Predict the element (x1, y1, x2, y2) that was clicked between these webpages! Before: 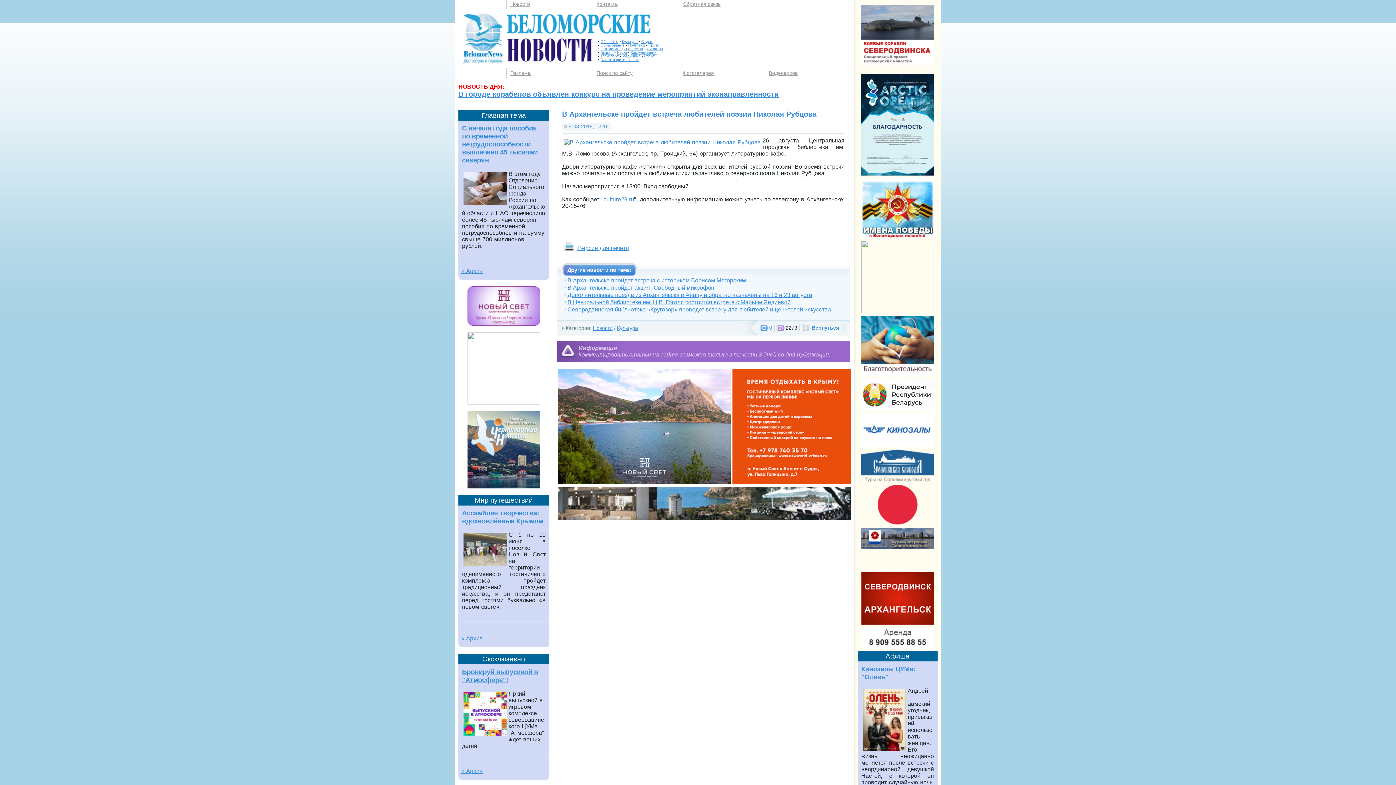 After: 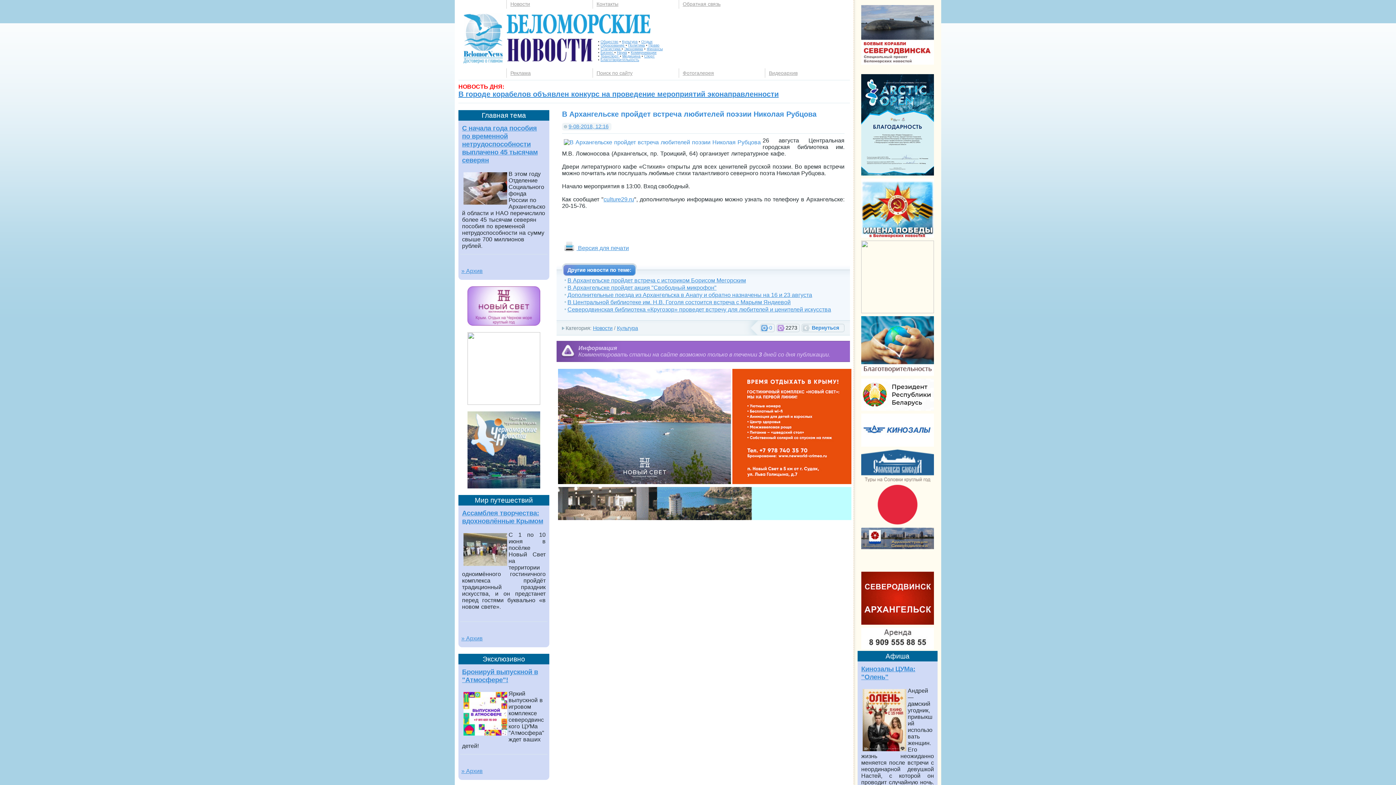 Action: bbox: (860, 443, 935, 449)